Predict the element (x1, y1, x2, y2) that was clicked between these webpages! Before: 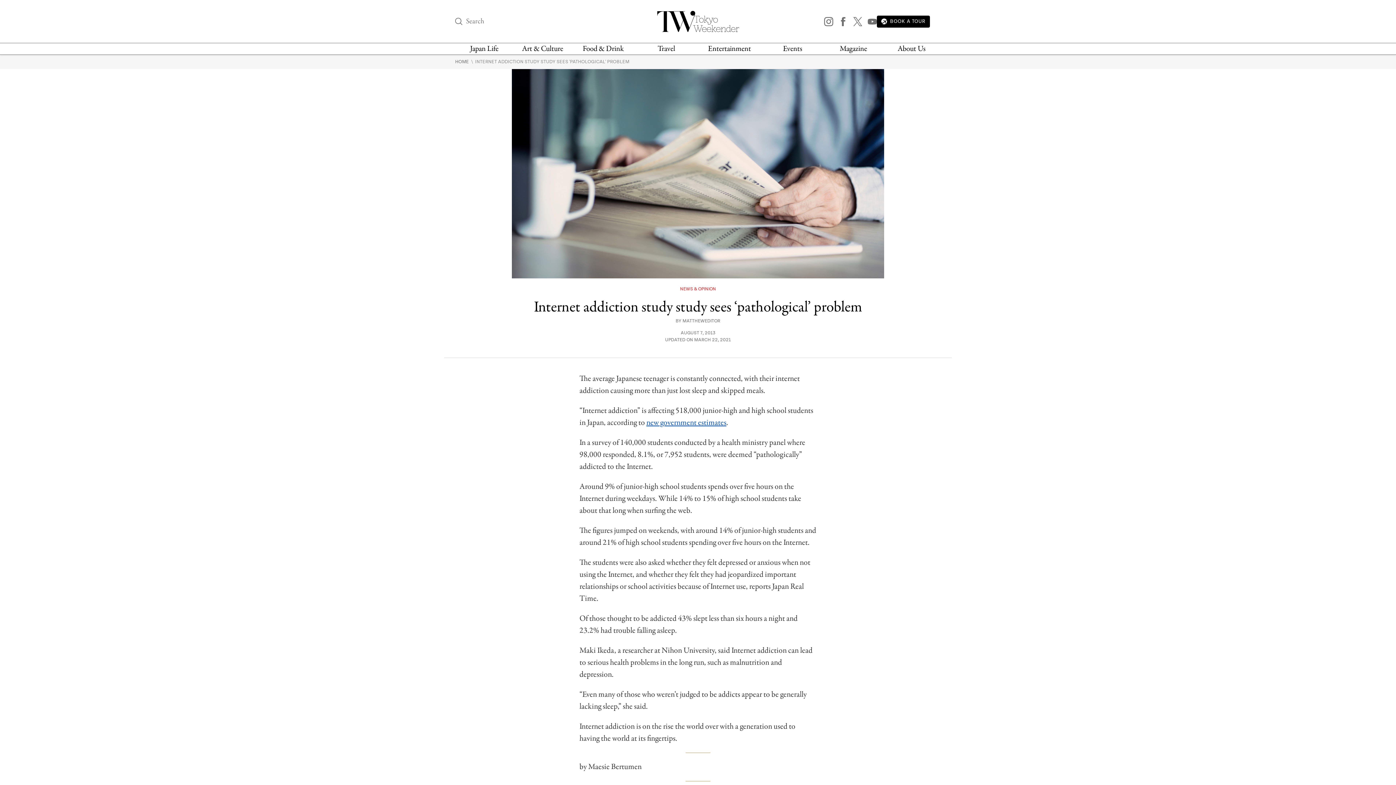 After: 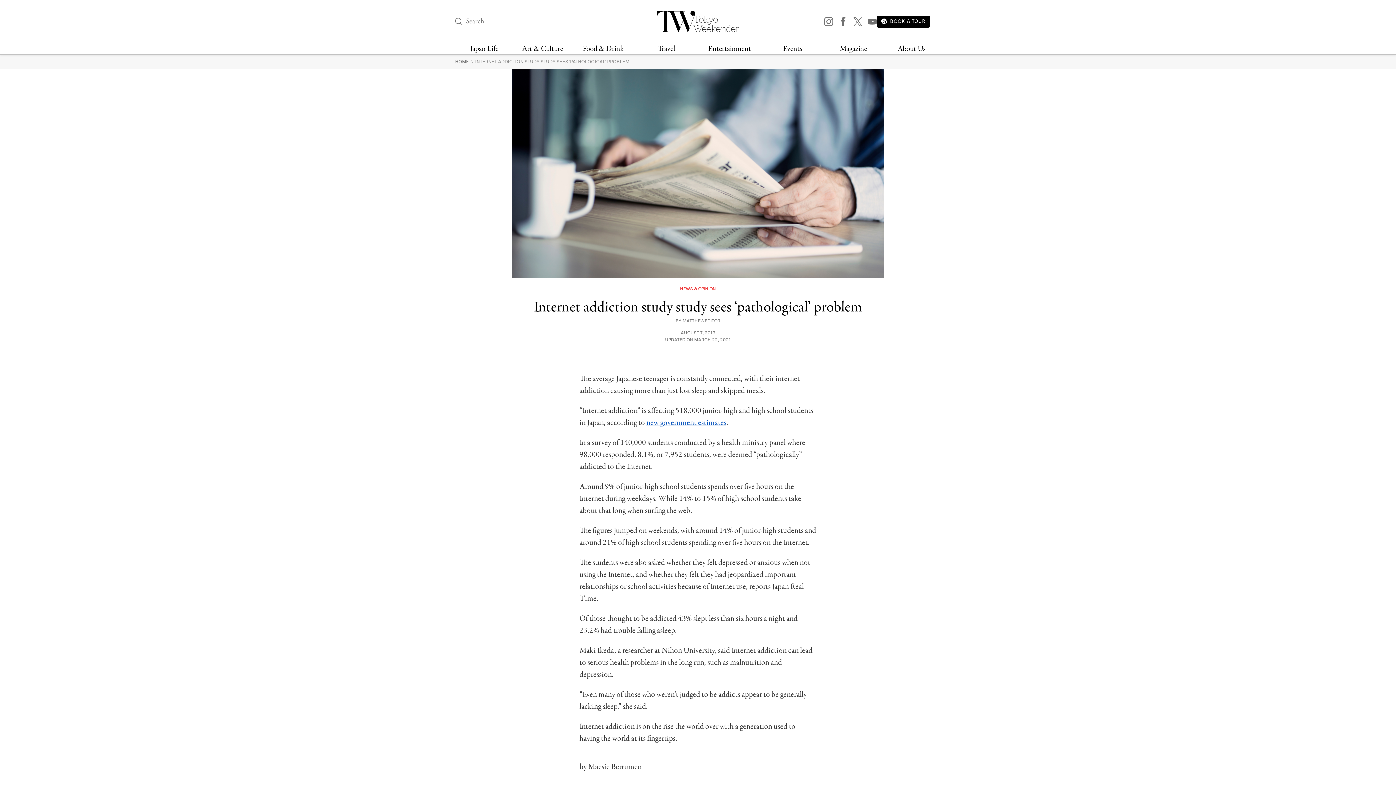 Action: bbox: (646, 417, 726, 428) label: new government estimates